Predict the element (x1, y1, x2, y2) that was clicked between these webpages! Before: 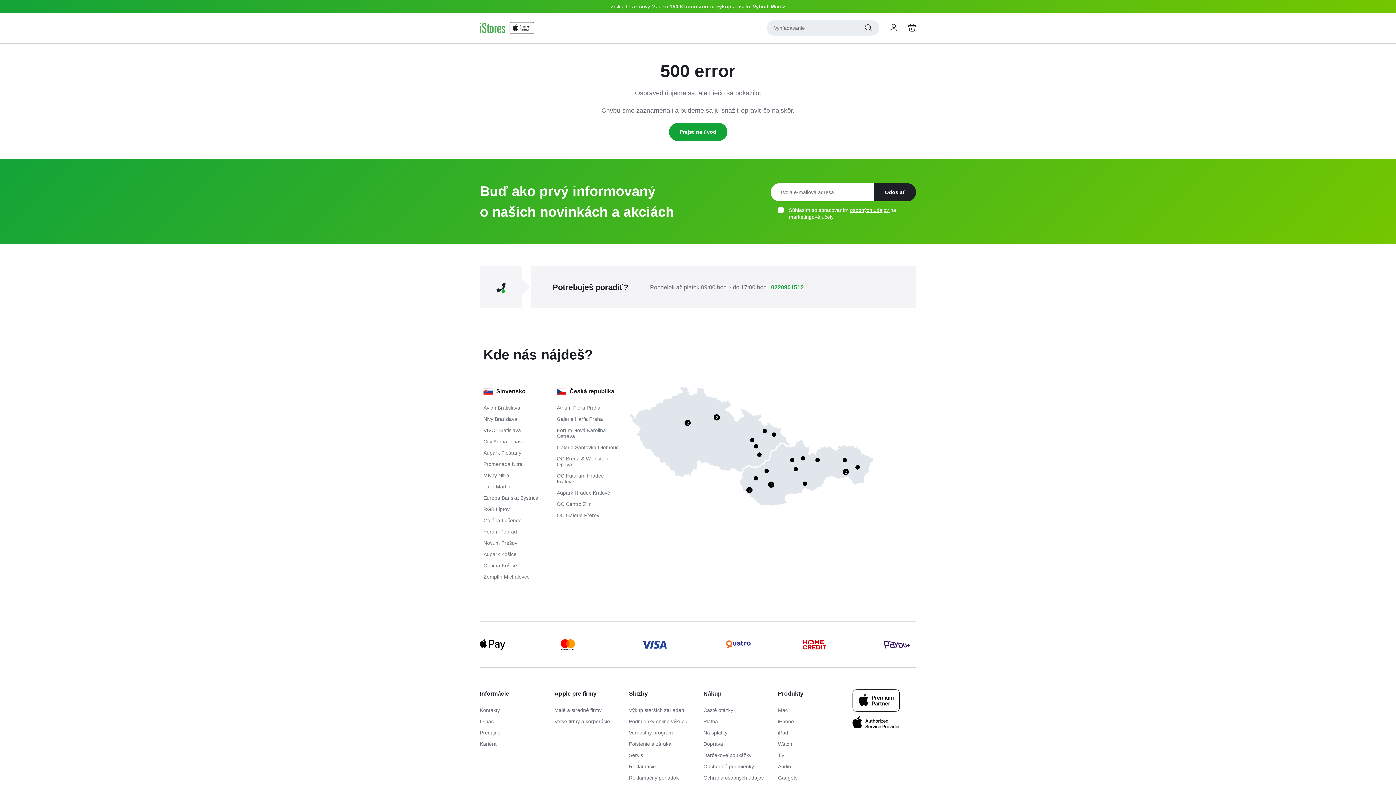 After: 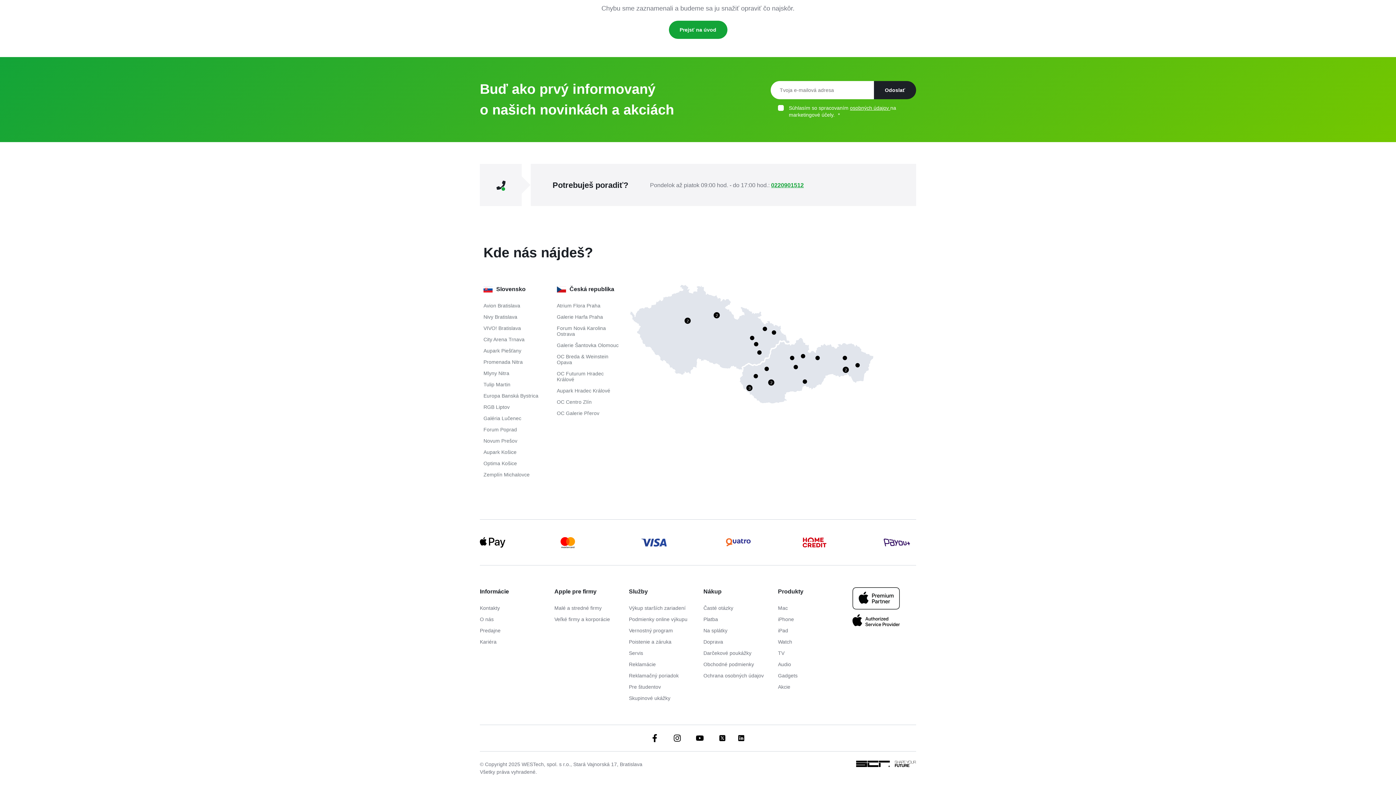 Action: bbox: (483, 484, 546, 489) label: Tulip Martin